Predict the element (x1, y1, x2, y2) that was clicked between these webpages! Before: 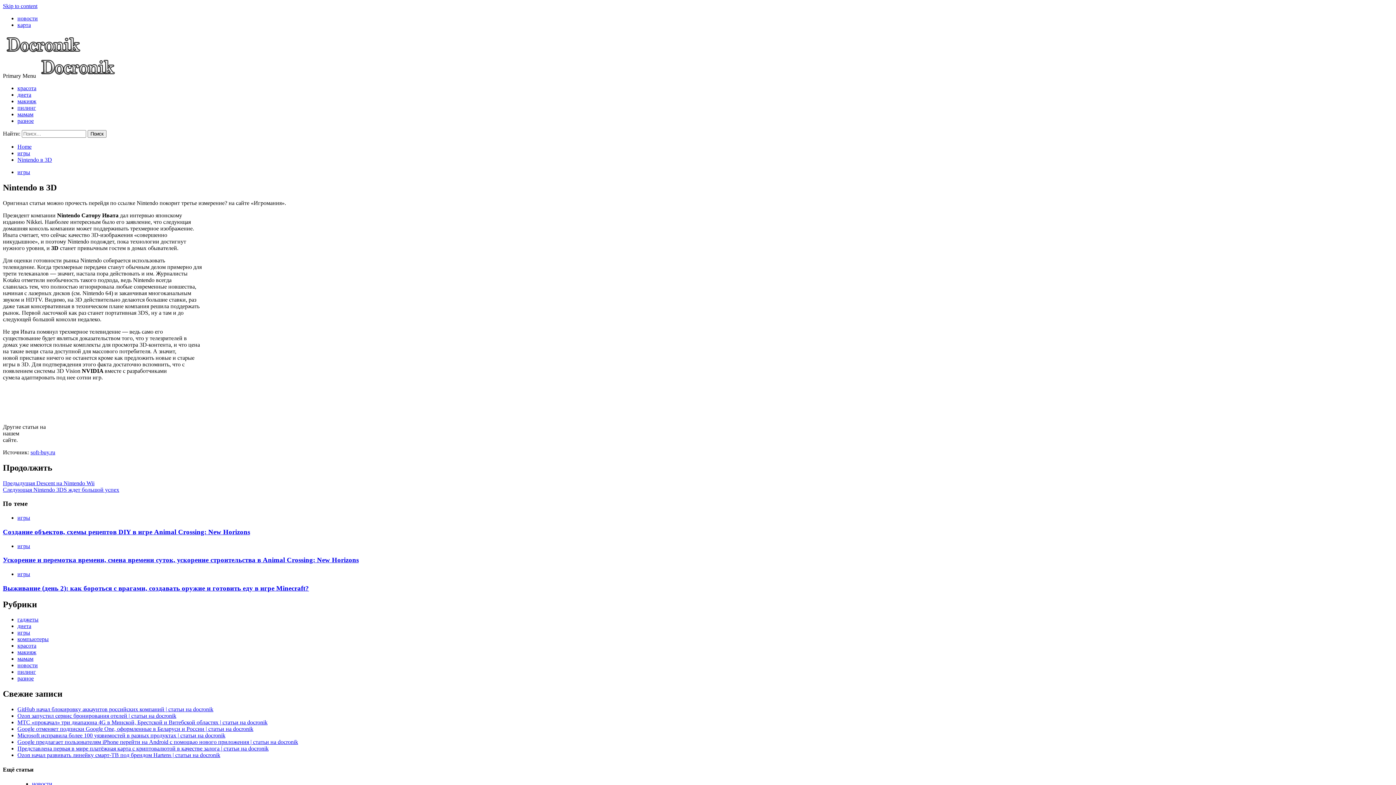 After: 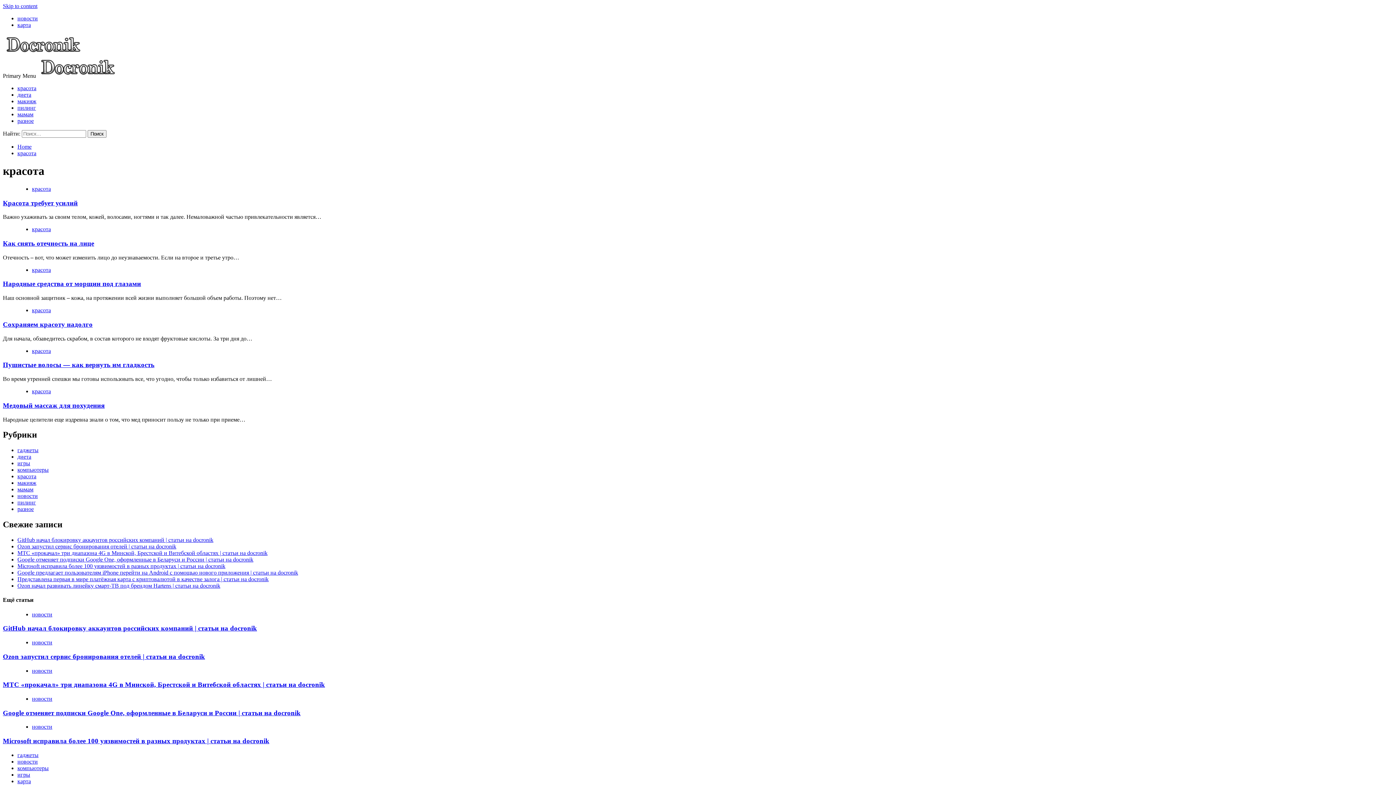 Action: label: красота bbox: (17, 643, 36, 649)